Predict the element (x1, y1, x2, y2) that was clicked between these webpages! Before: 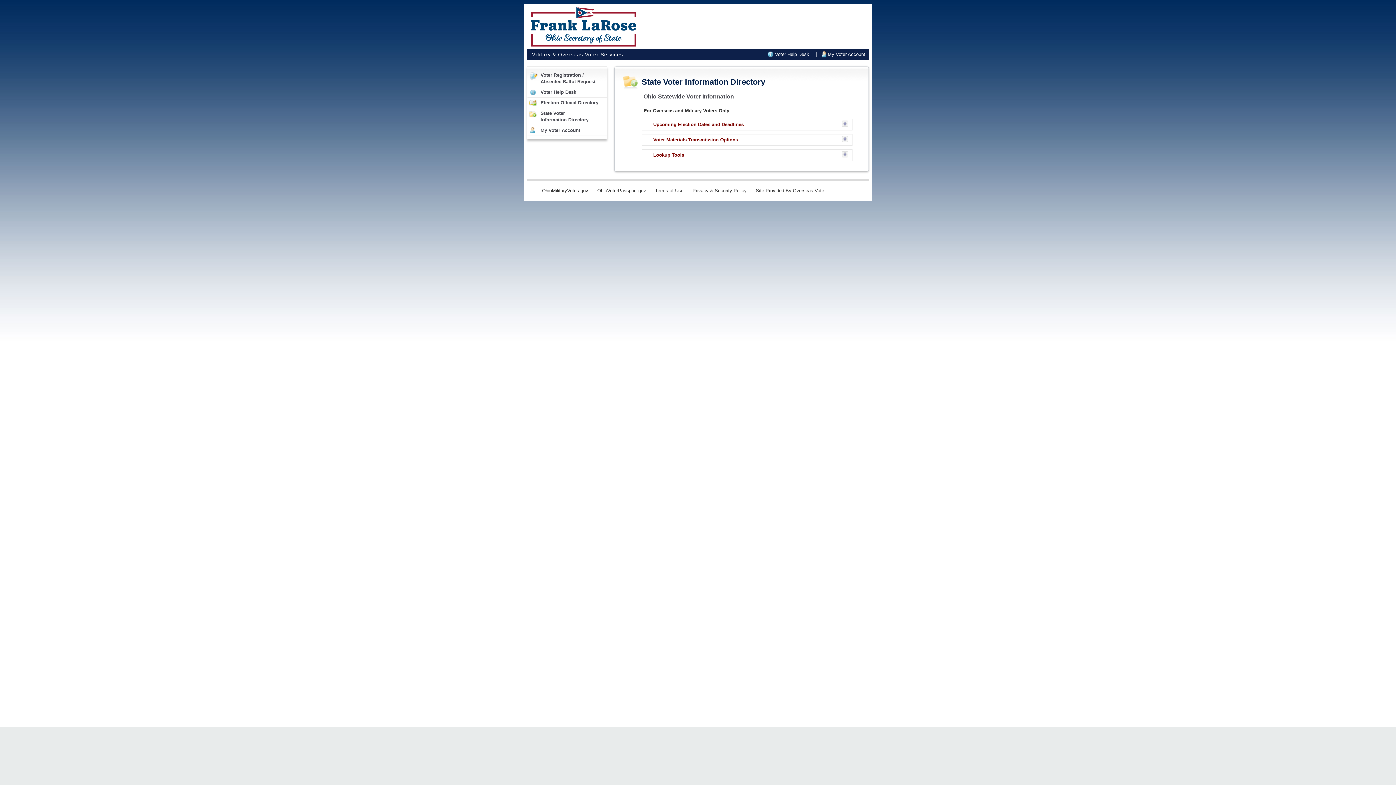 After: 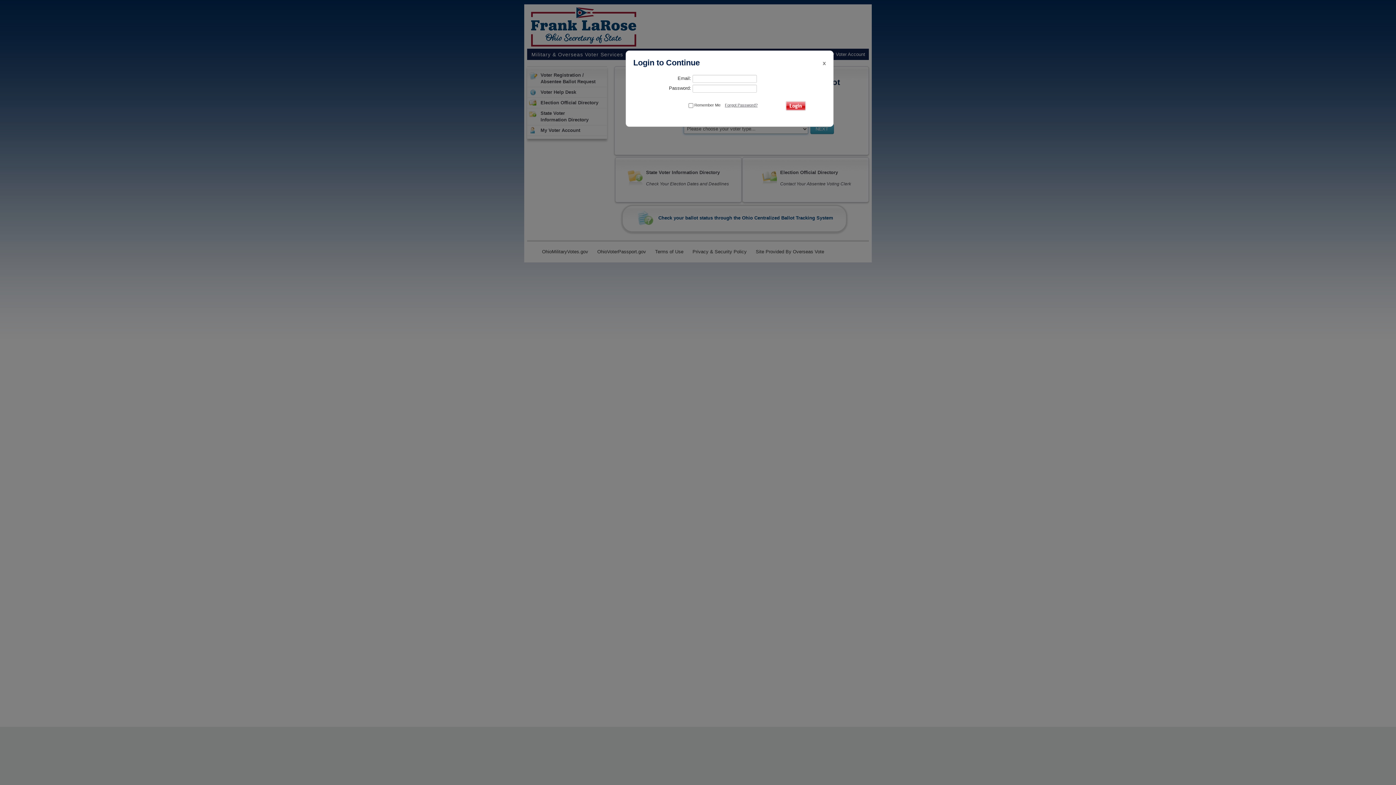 Action: bbox: (824, 51, 865, 57) label: My Voter Account